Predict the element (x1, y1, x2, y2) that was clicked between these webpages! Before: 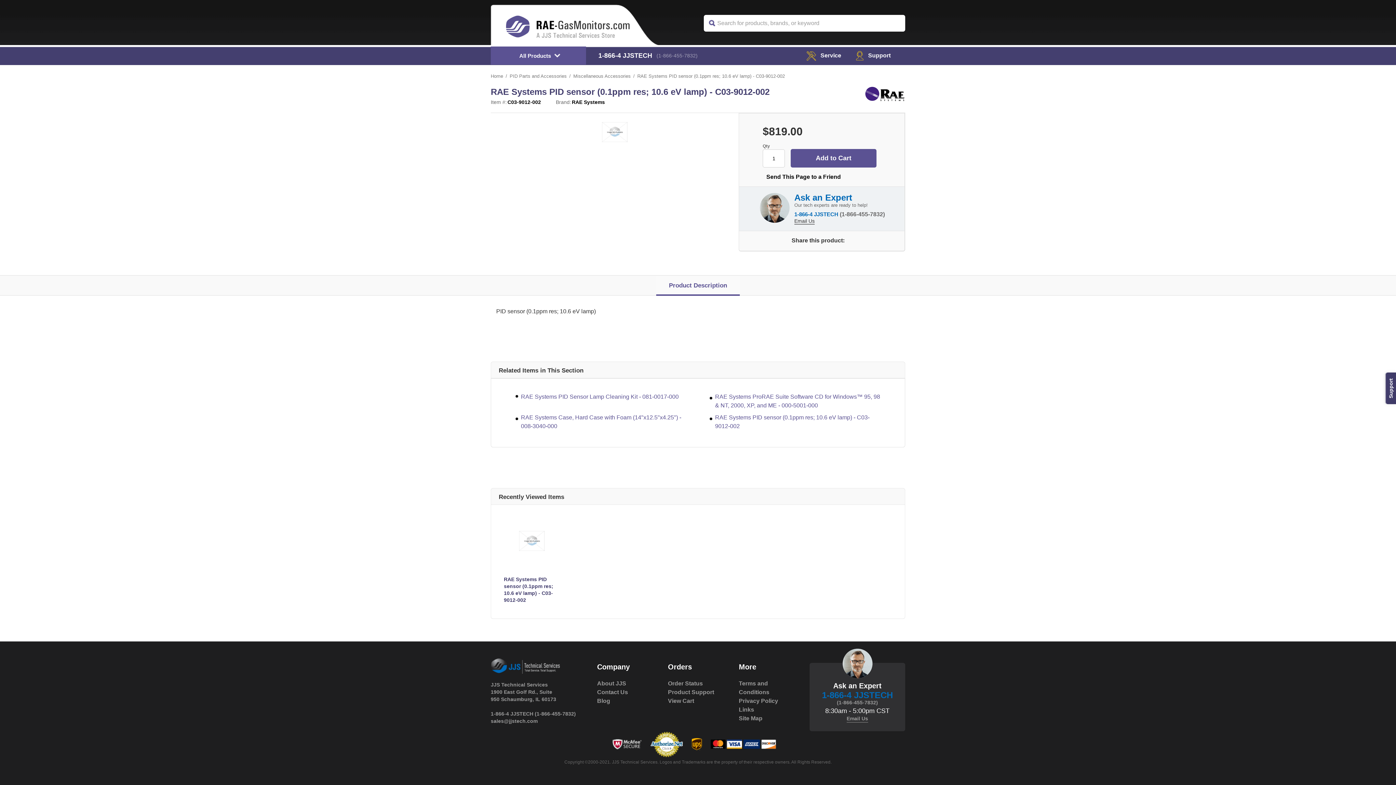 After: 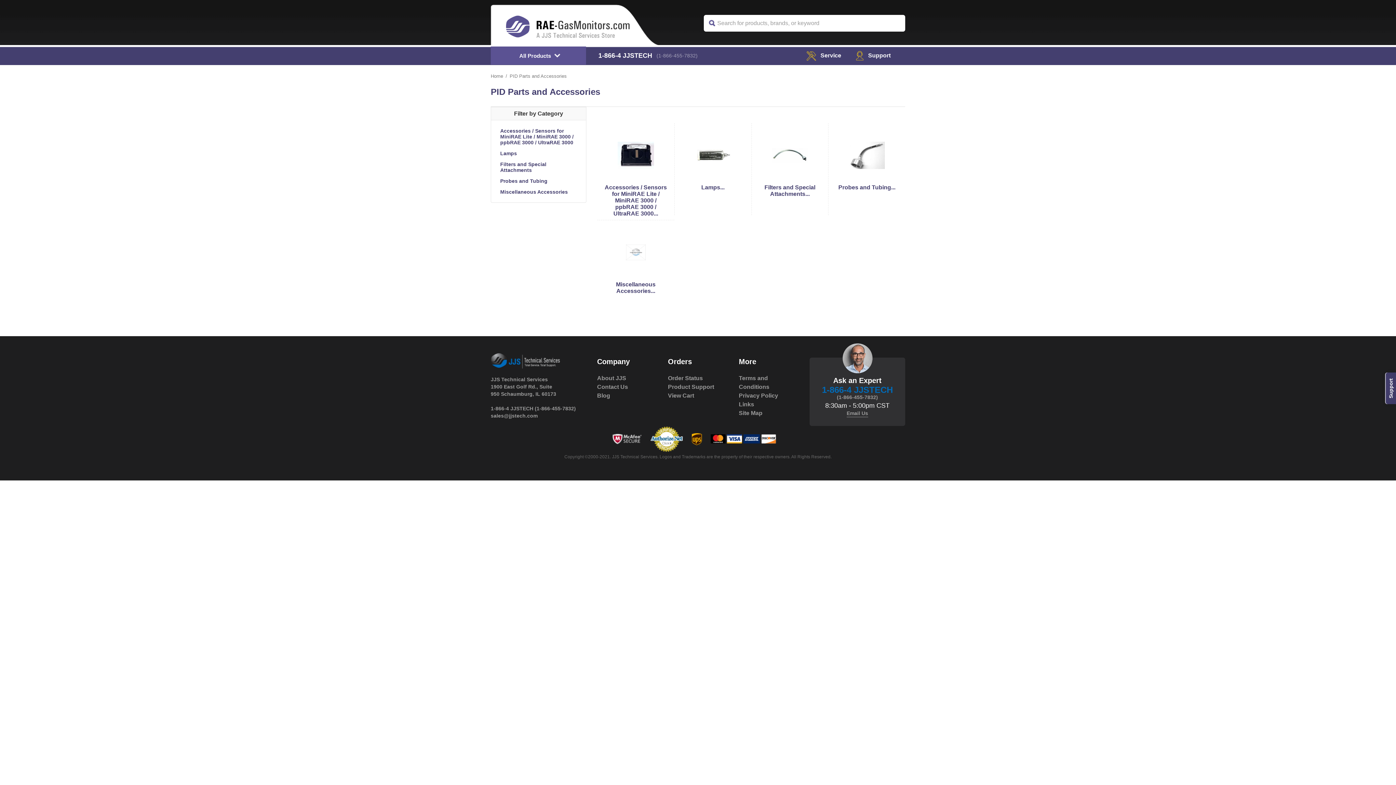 Action: label: PID Parts and Accessories bbox: (509, 73, 566, 79)